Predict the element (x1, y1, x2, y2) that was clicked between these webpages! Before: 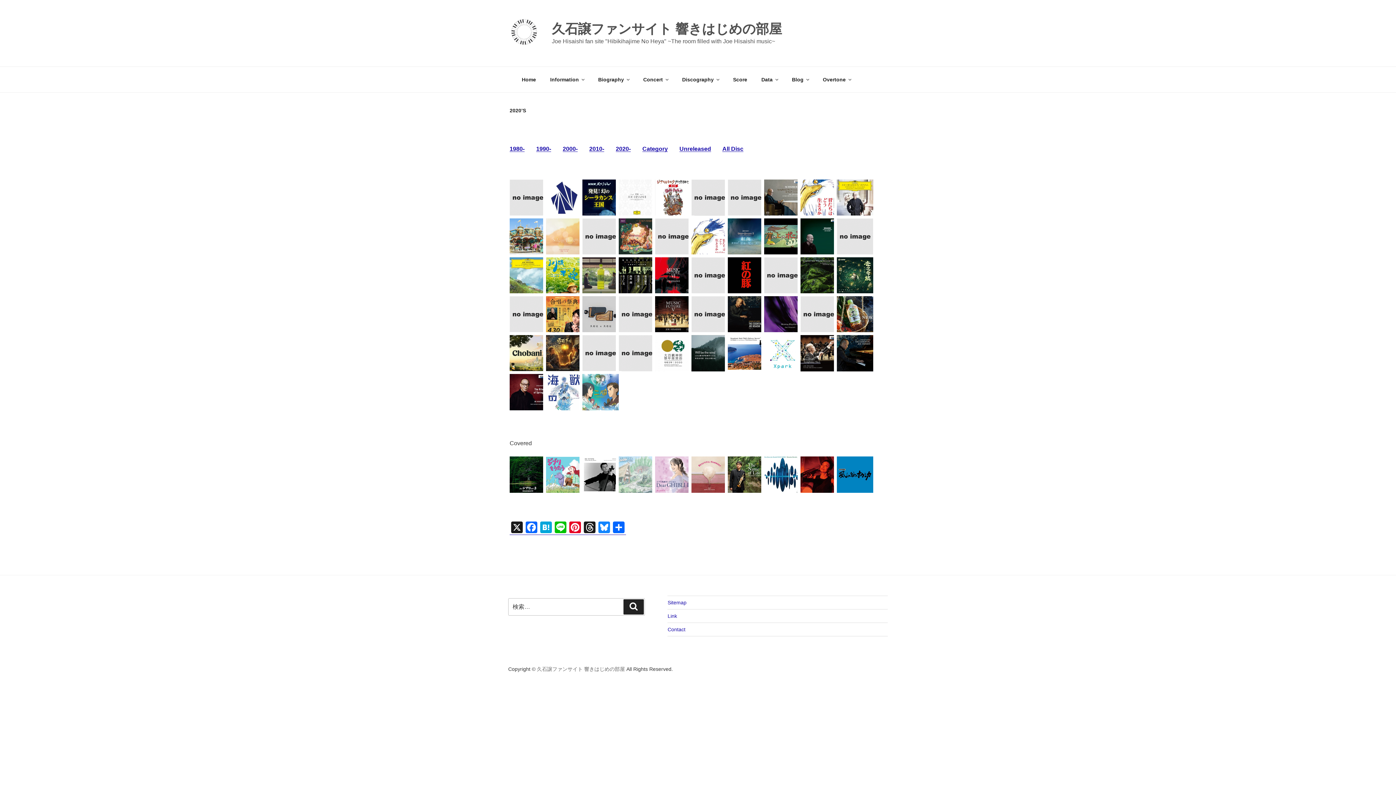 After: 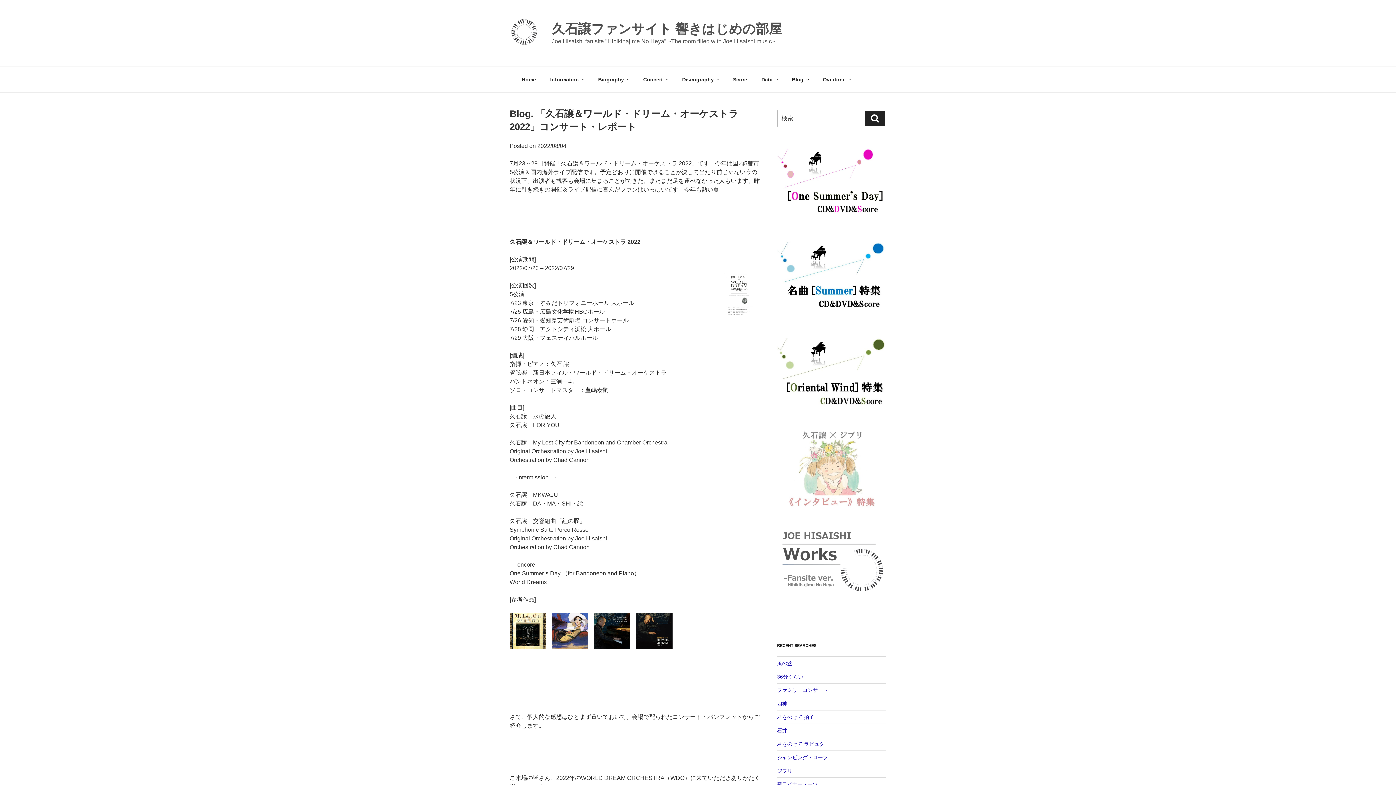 Action: bbox: (764, 288, 800, 294)